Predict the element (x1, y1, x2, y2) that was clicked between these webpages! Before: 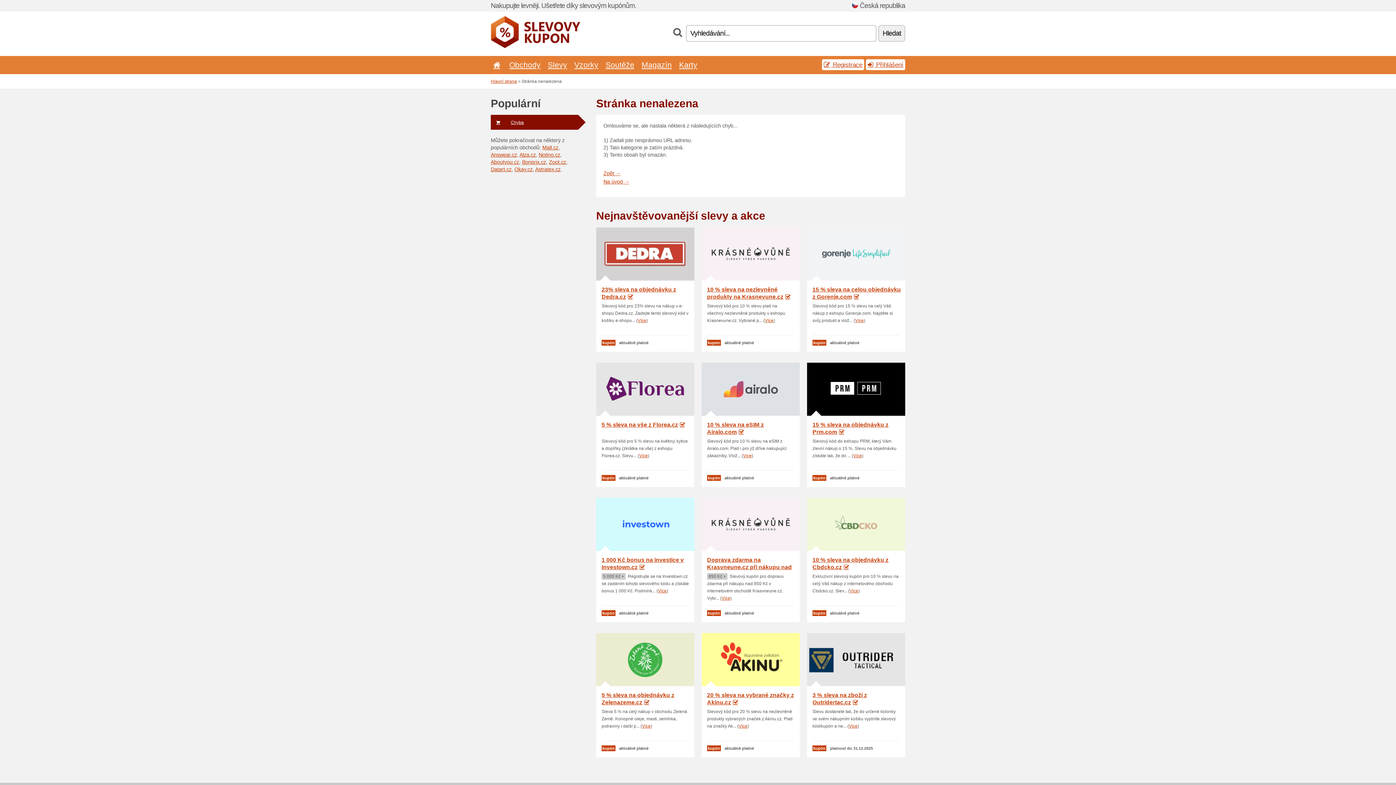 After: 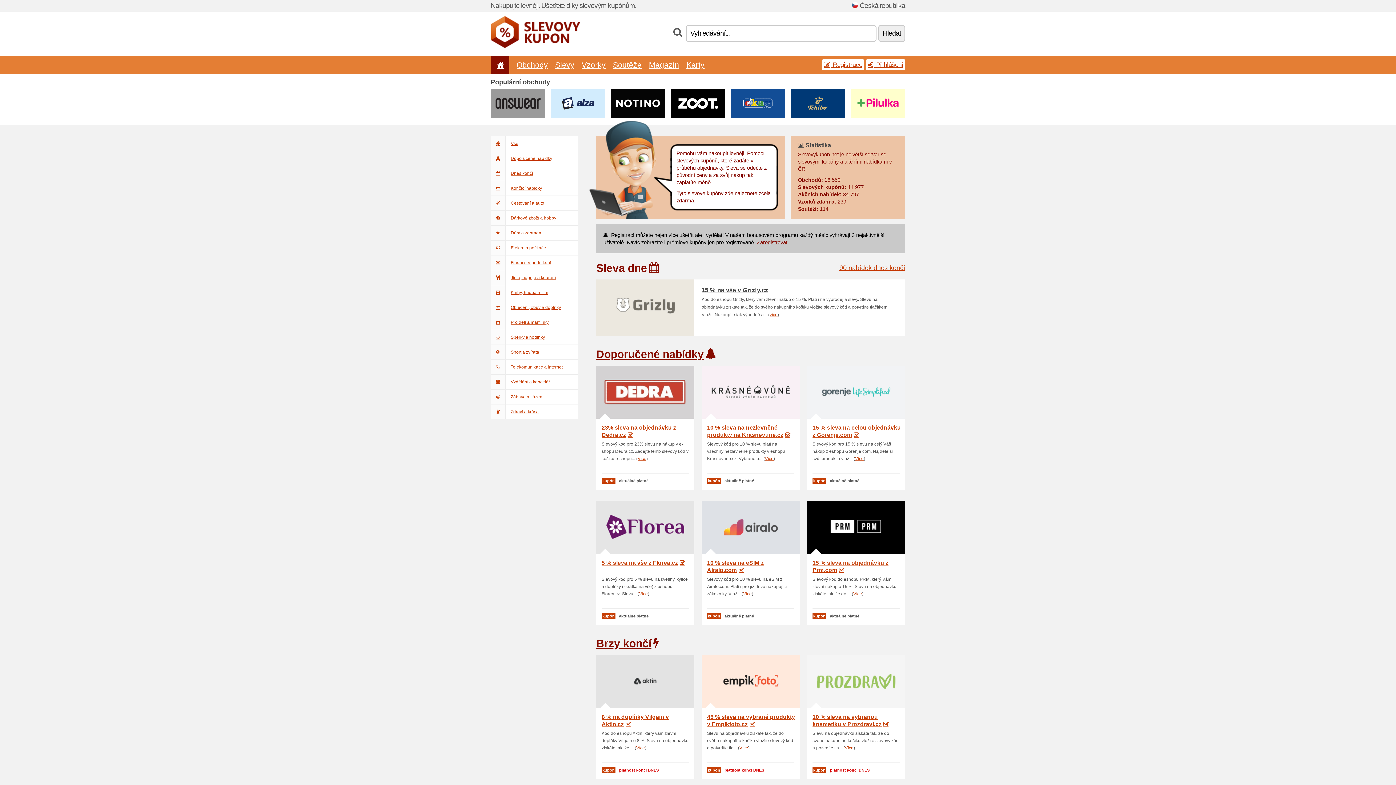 Action: bbox: (490, 44, 580, 49)